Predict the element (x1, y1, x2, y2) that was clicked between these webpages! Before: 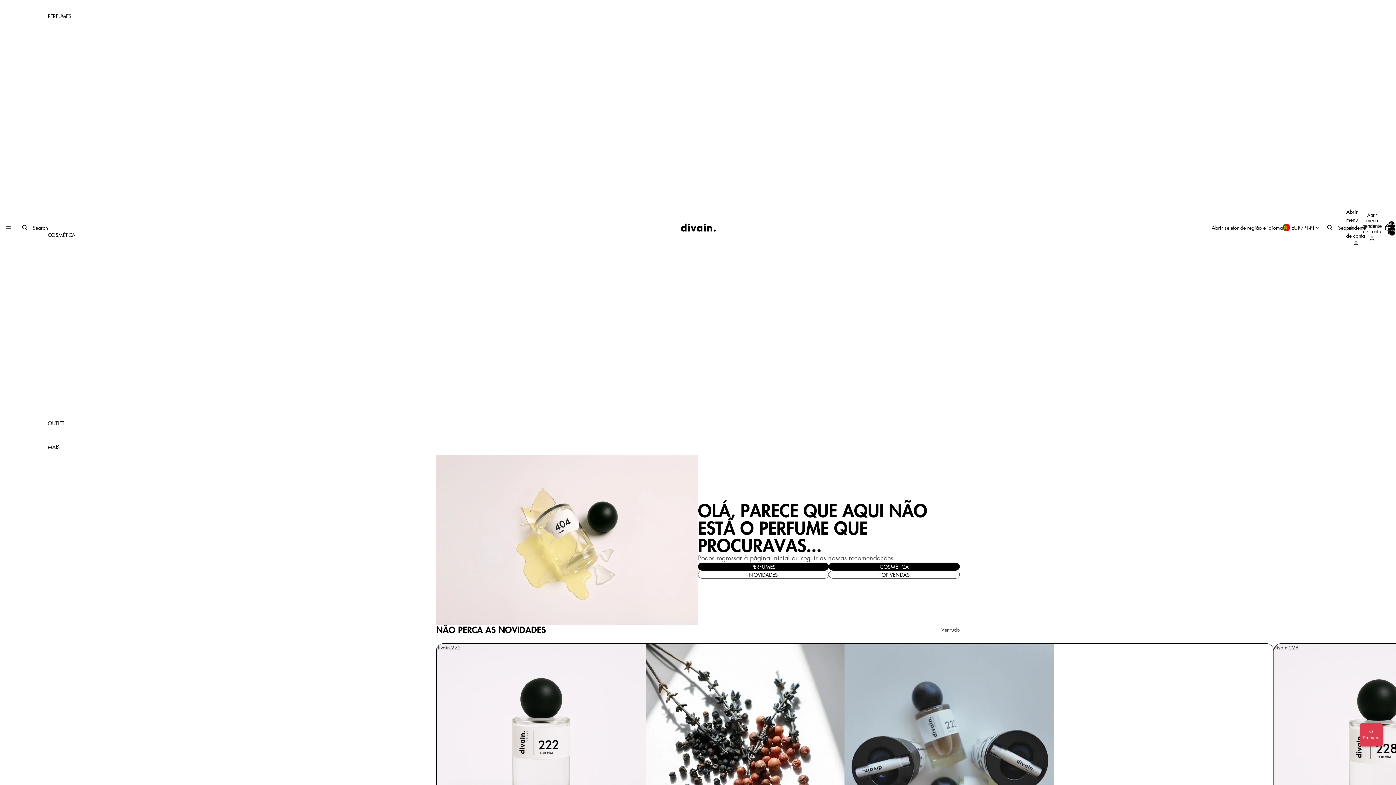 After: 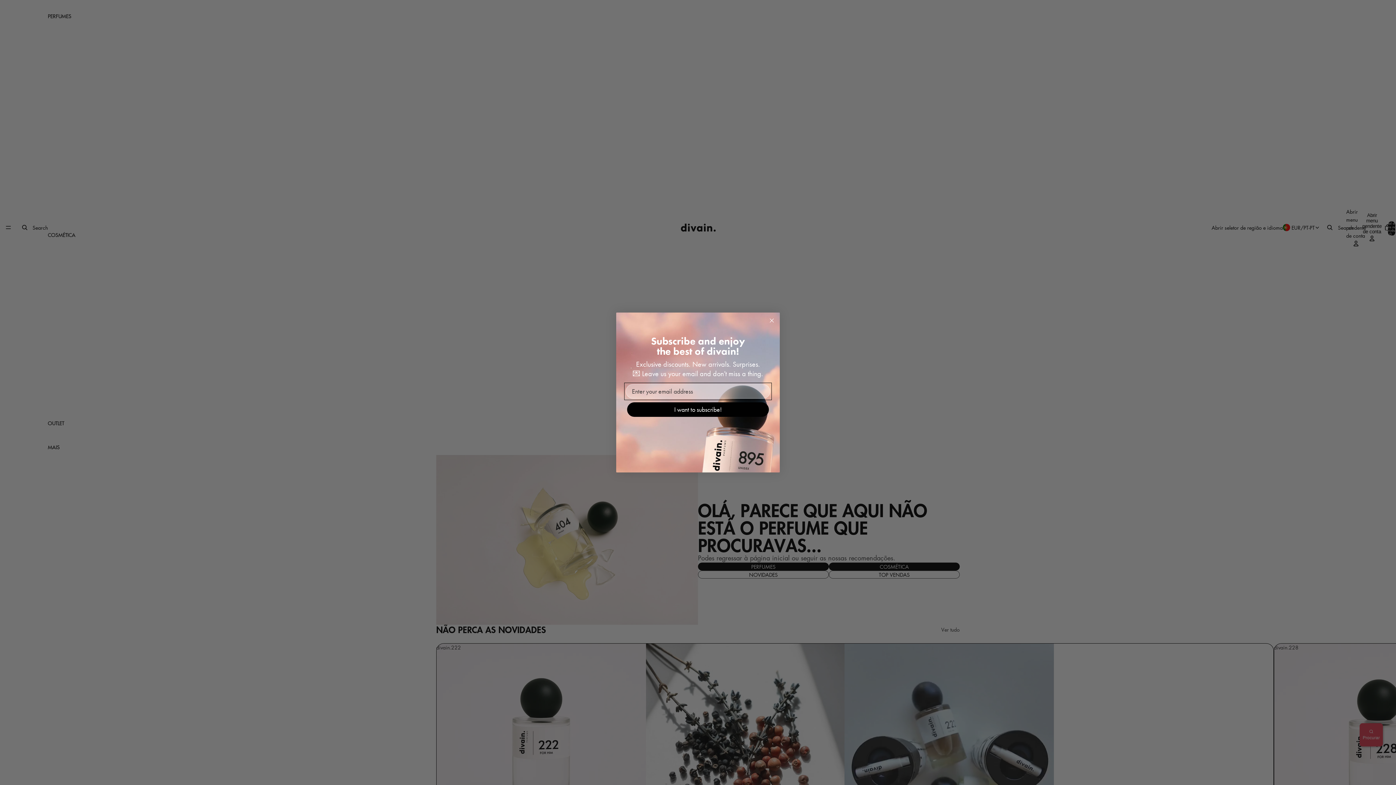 Action: label: Search bbox: (1322, 219, 1353, 235)